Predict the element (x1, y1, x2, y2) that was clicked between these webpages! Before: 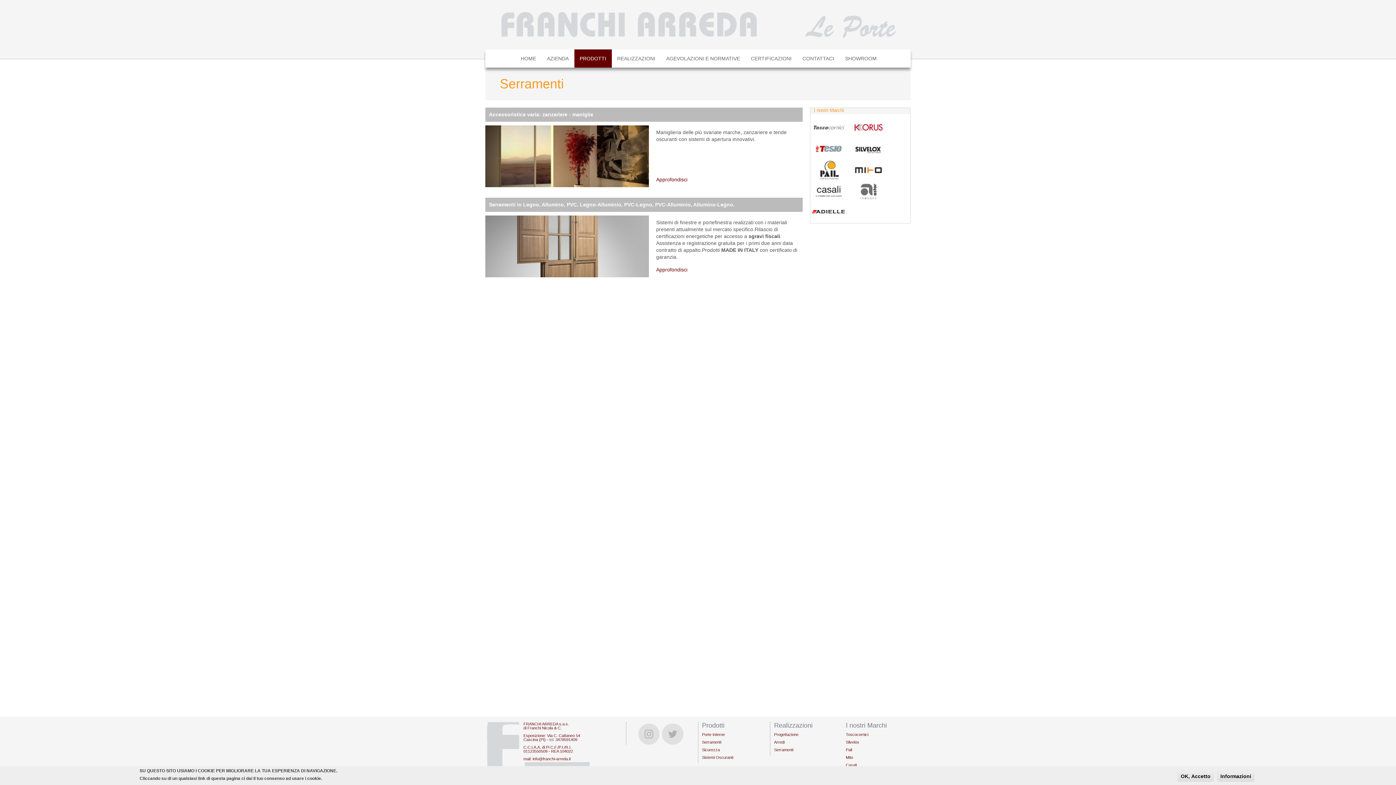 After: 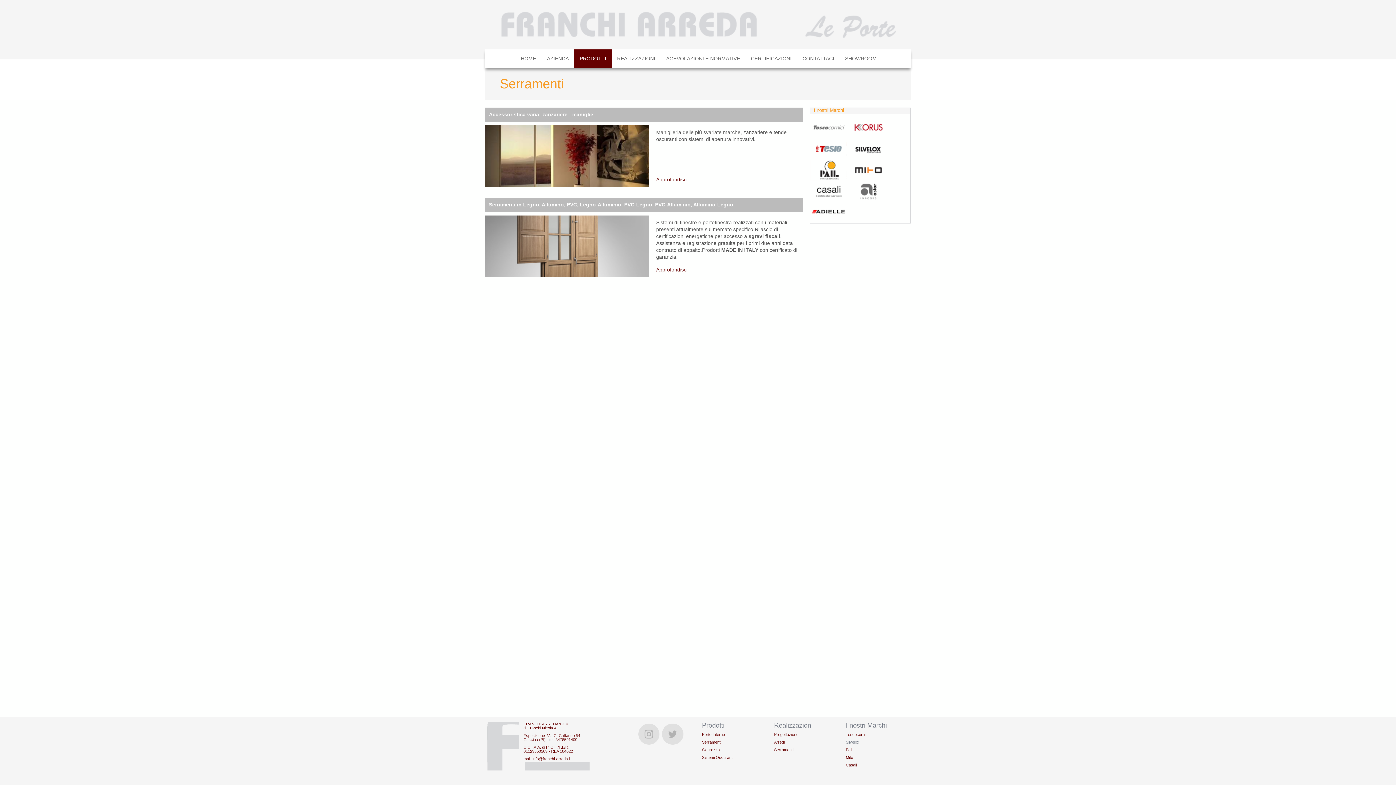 Action: label: Silvelox bbox: (846, 740, 859, 744)